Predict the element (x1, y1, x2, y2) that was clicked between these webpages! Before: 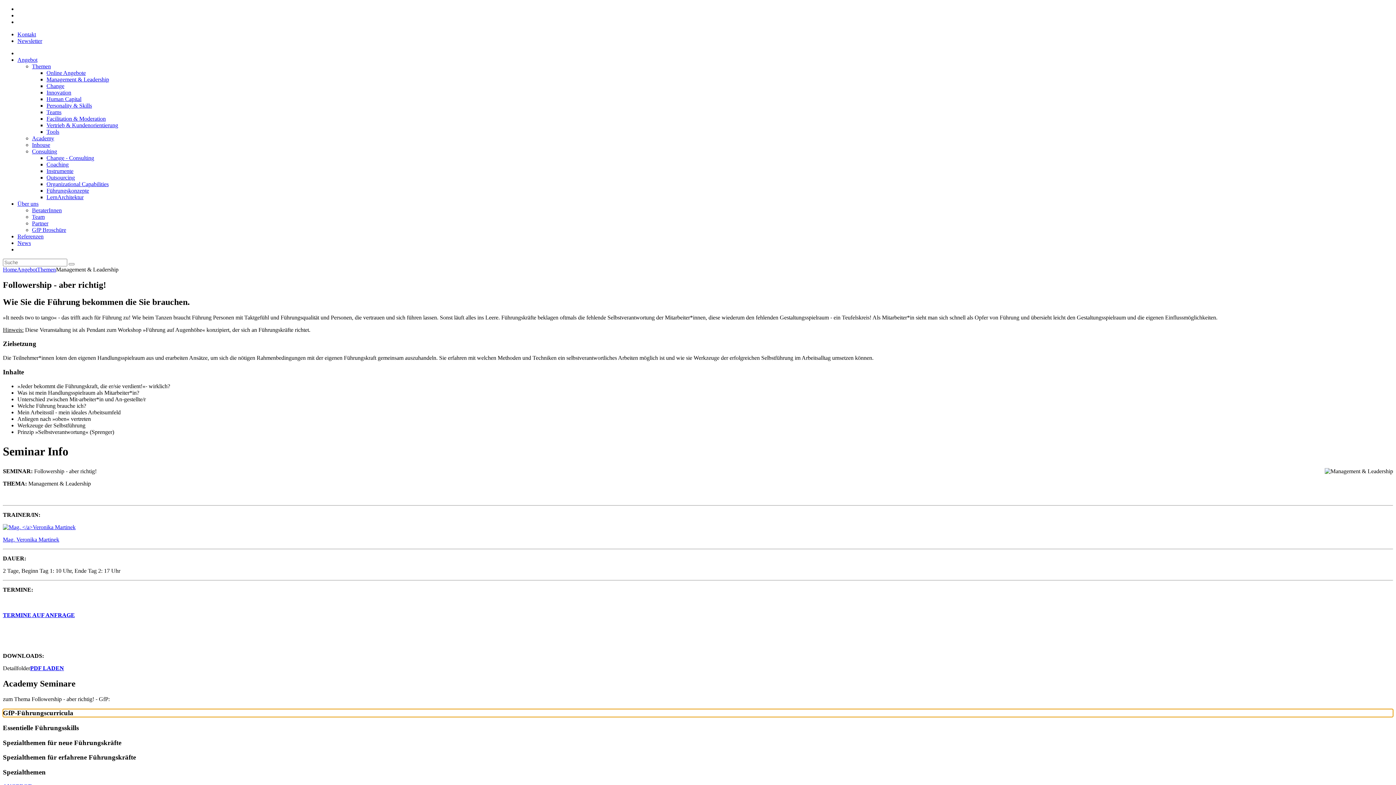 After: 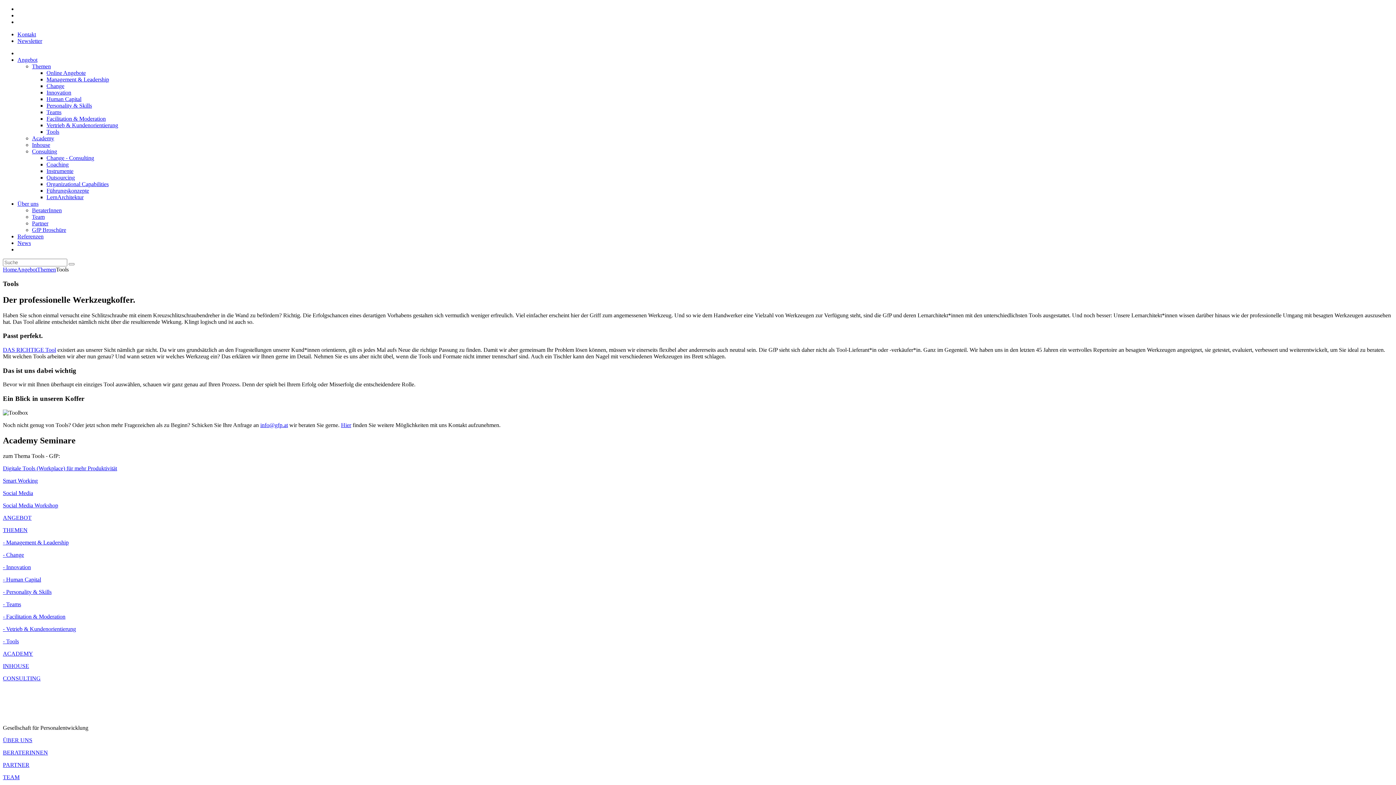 Action: bbox: (46, 128, 59, 134) label: Tools